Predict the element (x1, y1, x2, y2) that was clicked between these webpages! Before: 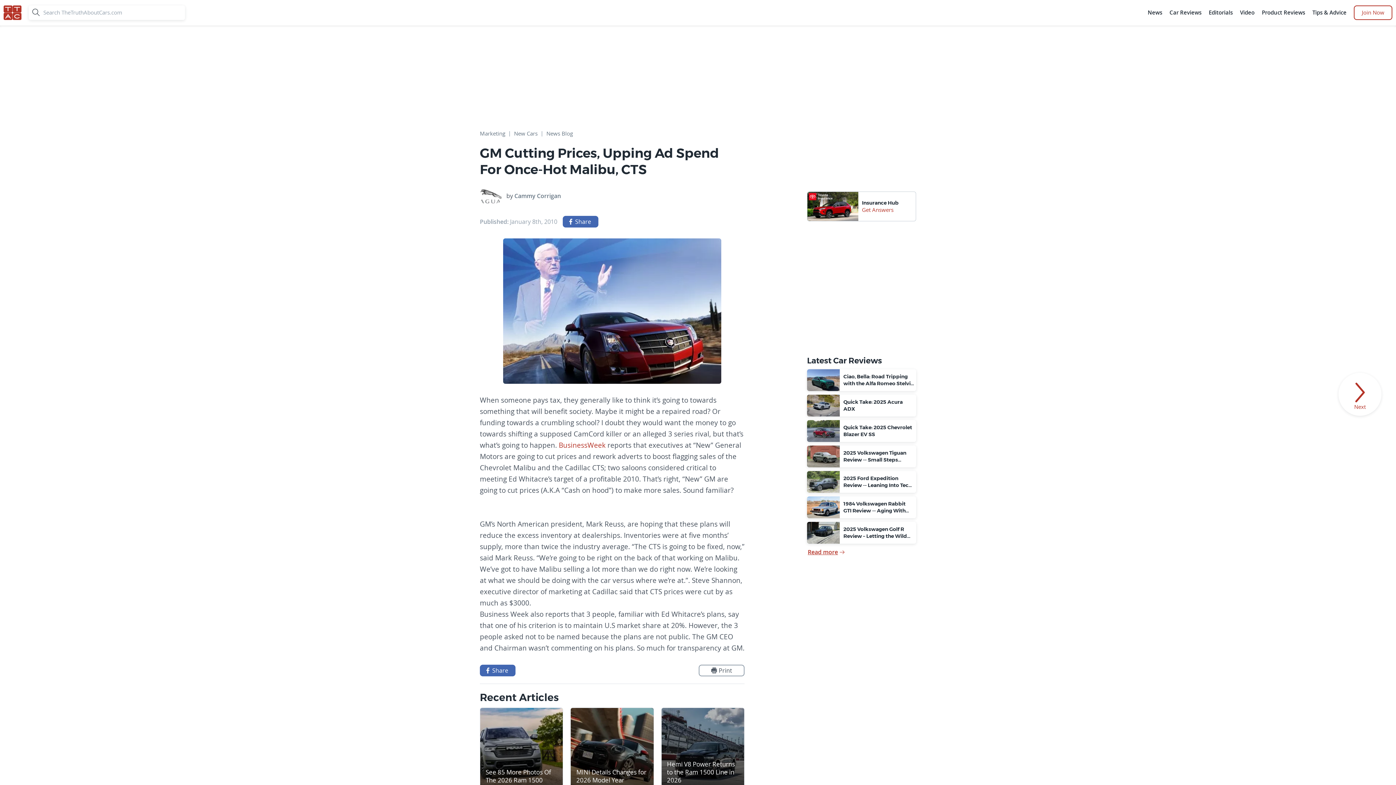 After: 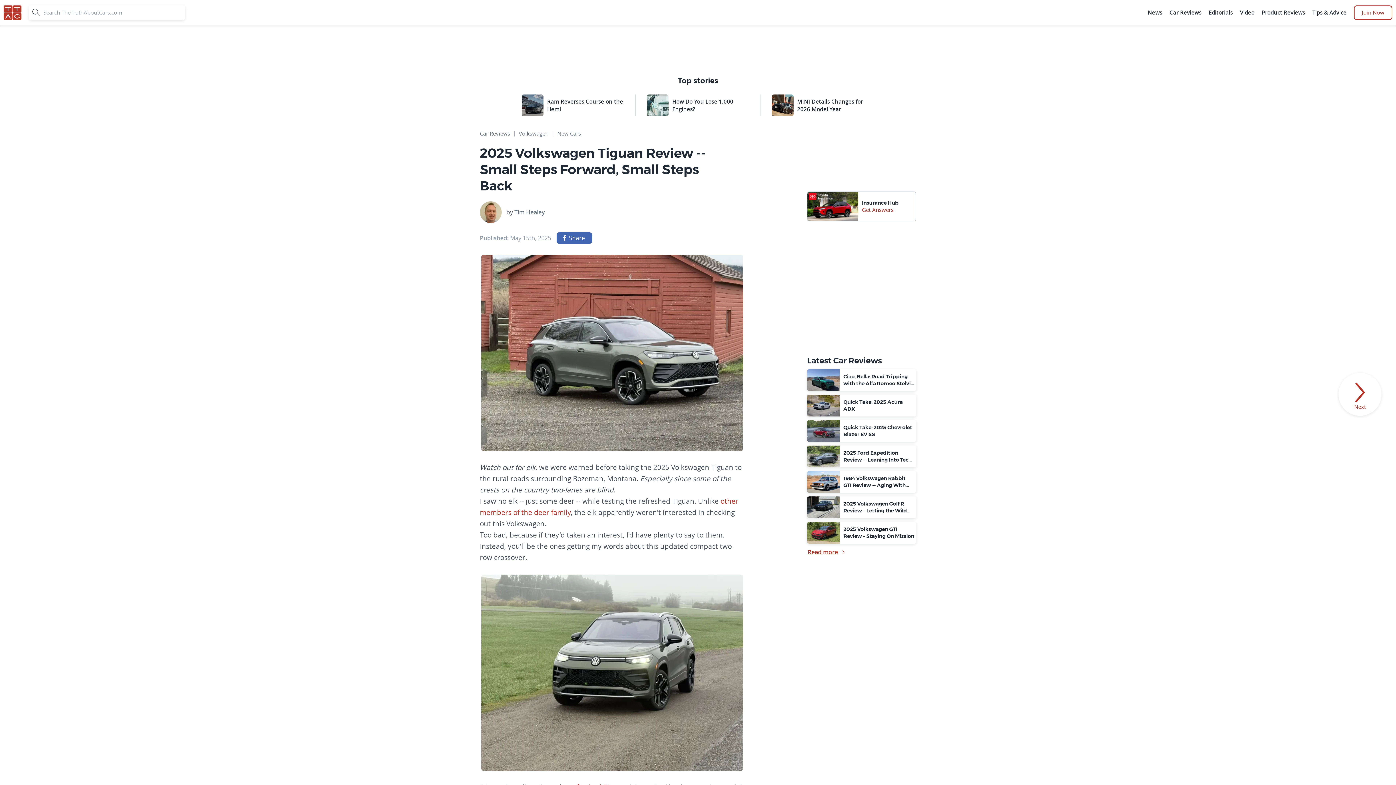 Action: label: 2025 Volkswagen Tiguan Review -- Small Steps Forward, Small Steps Back bbox: (807, 445, 916, 467)